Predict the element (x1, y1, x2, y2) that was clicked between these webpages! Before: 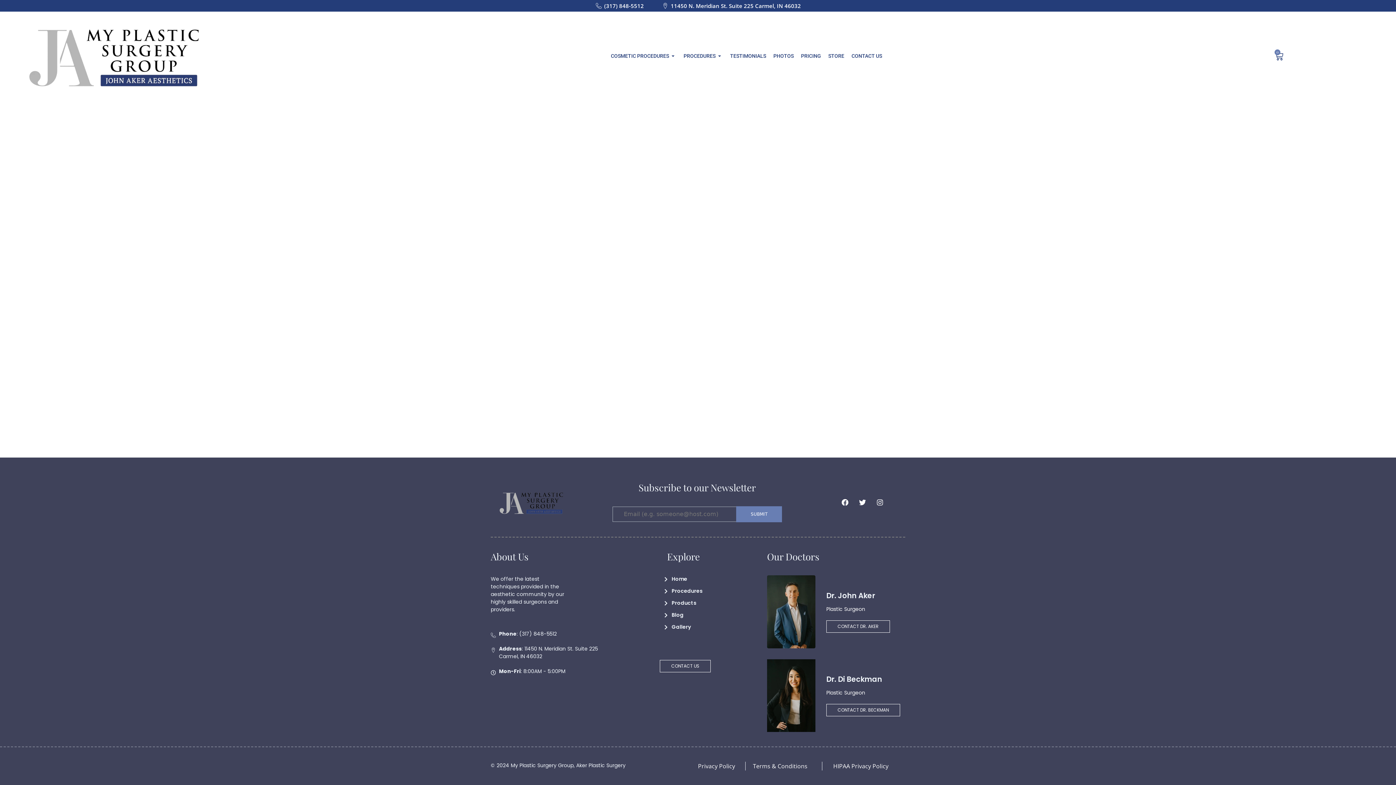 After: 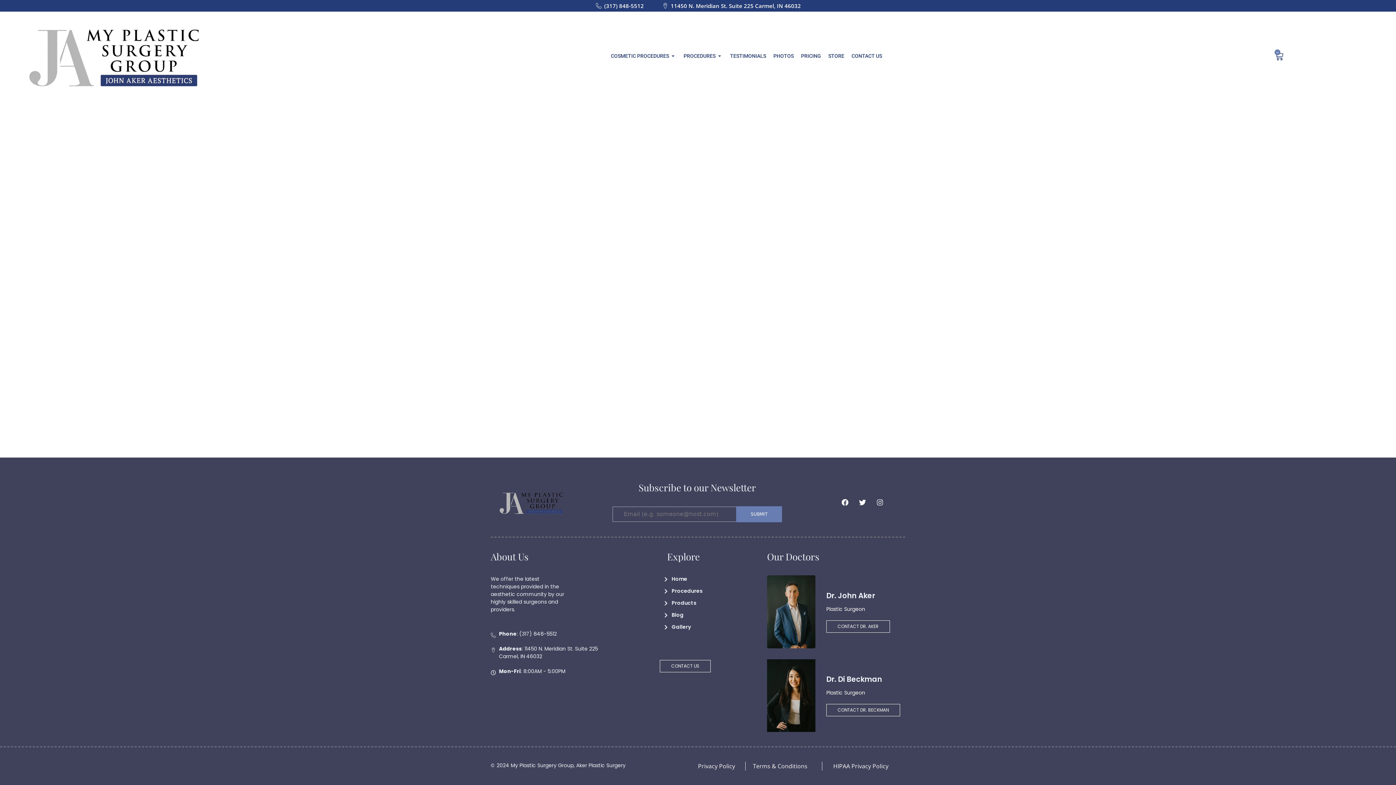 Action: label: Instagram bbox: (873, 495, 886, 509)